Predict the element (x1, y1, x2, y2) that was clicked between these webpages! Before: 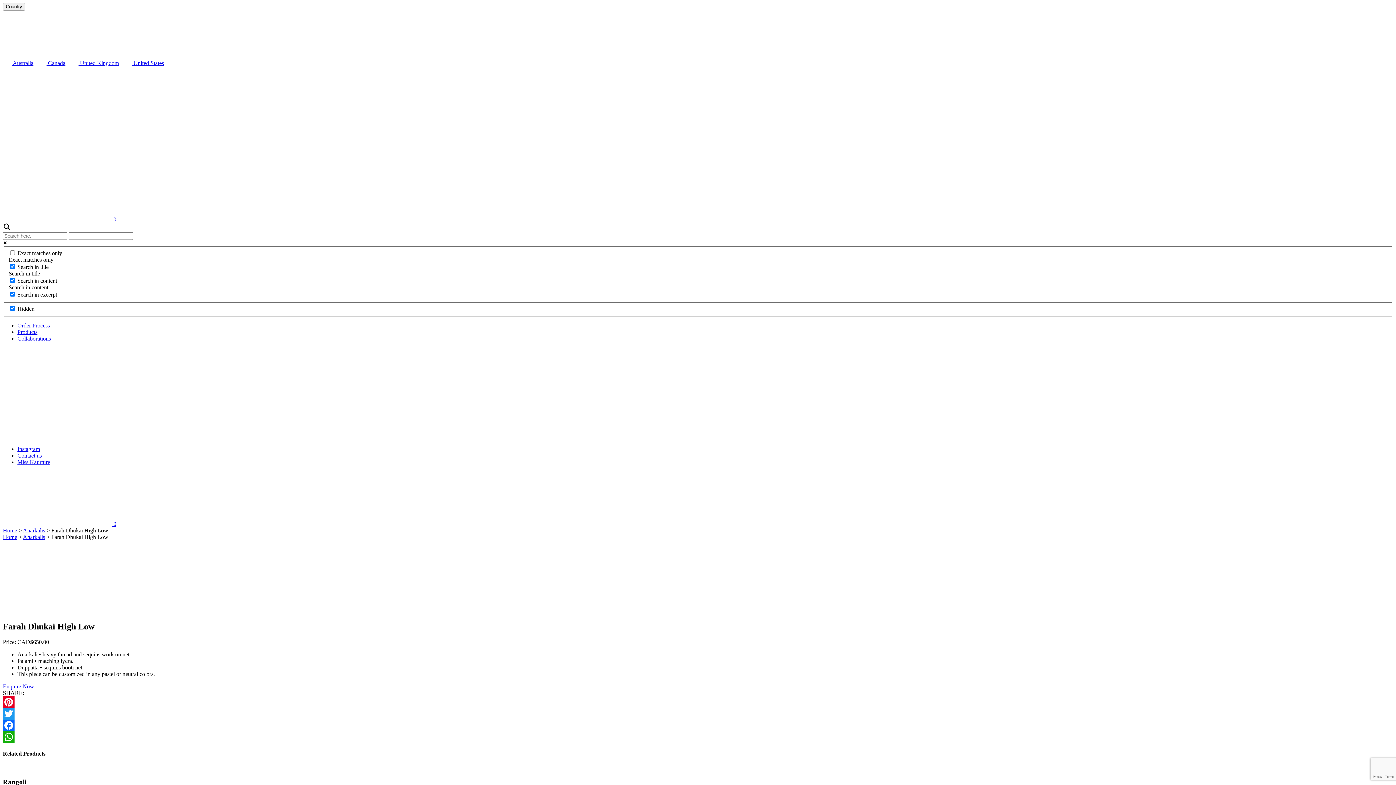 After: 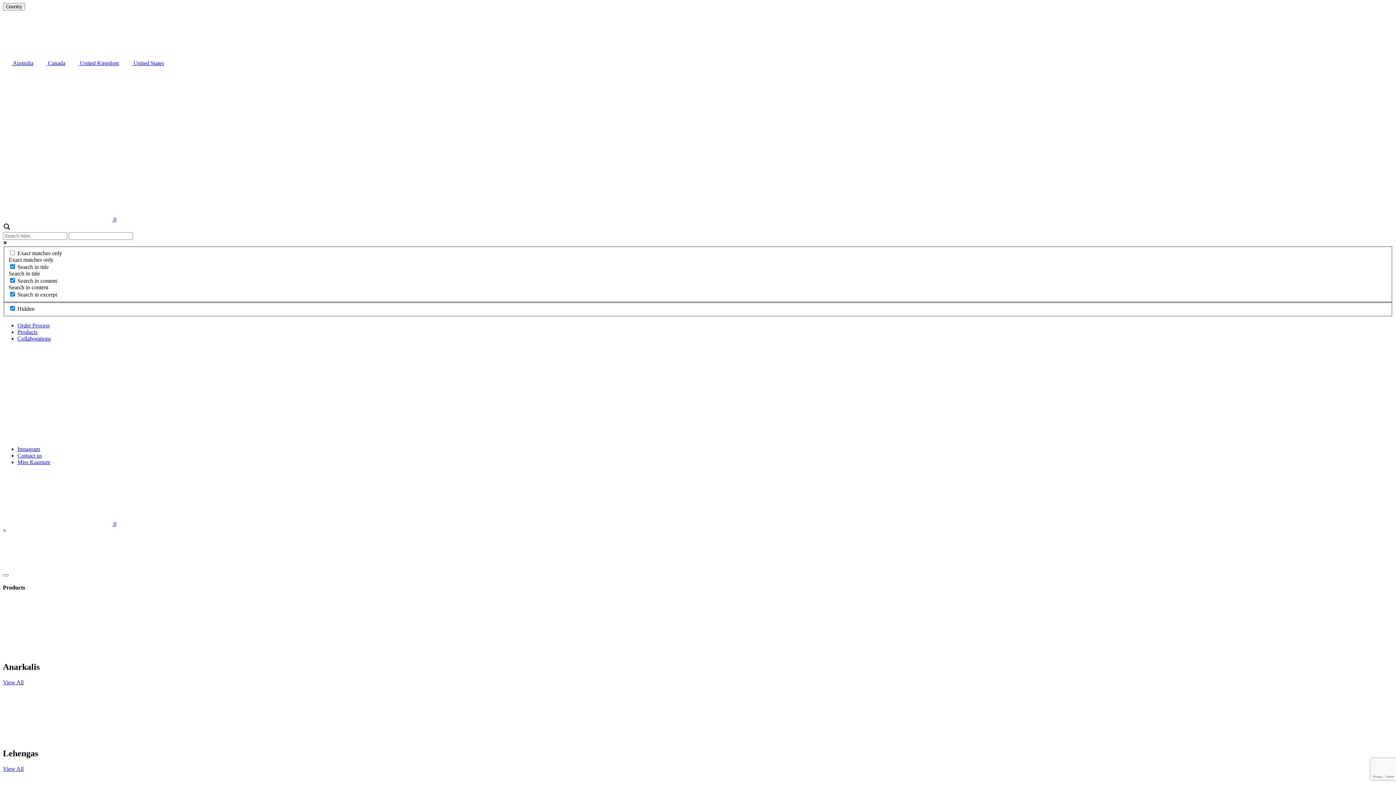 Action: bbox: (37, 60, 65, 66) label:  Canada